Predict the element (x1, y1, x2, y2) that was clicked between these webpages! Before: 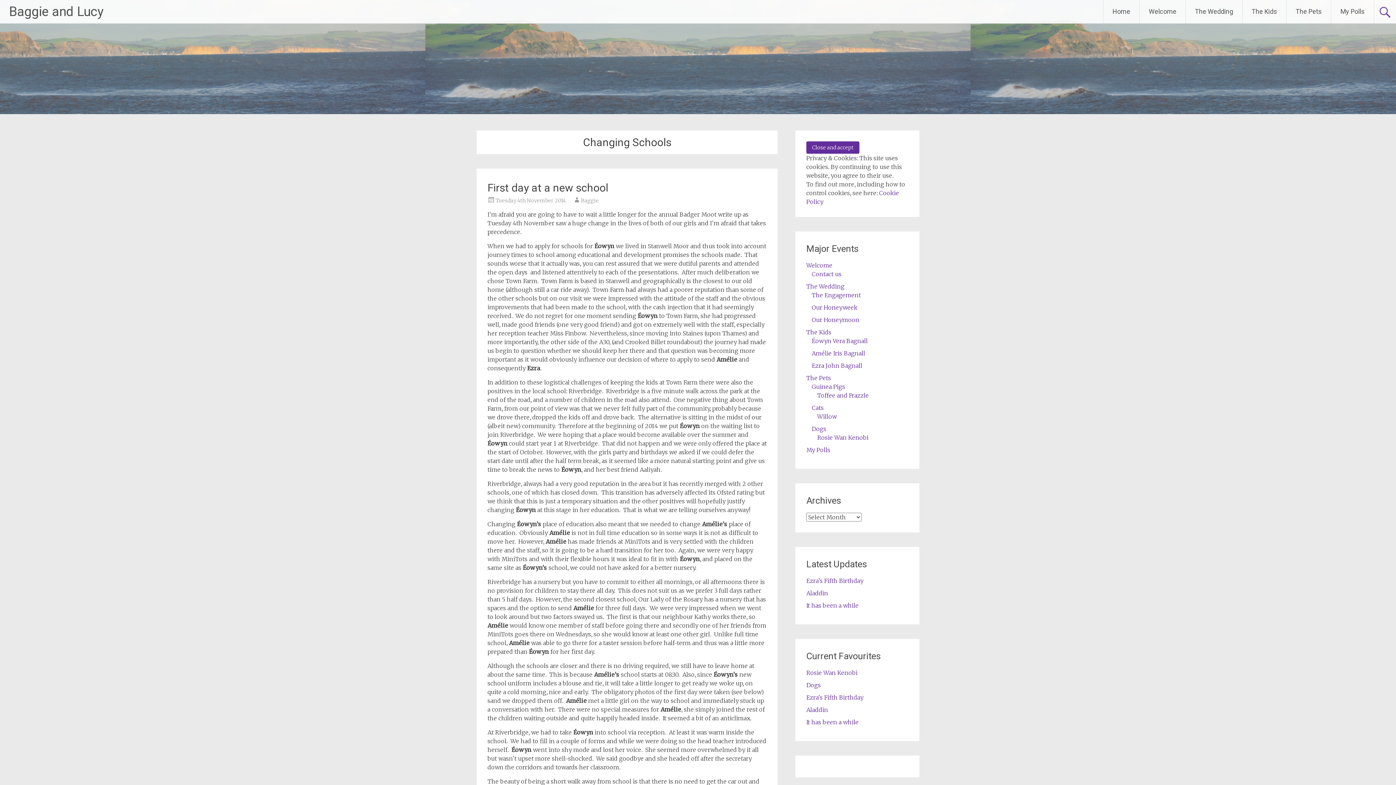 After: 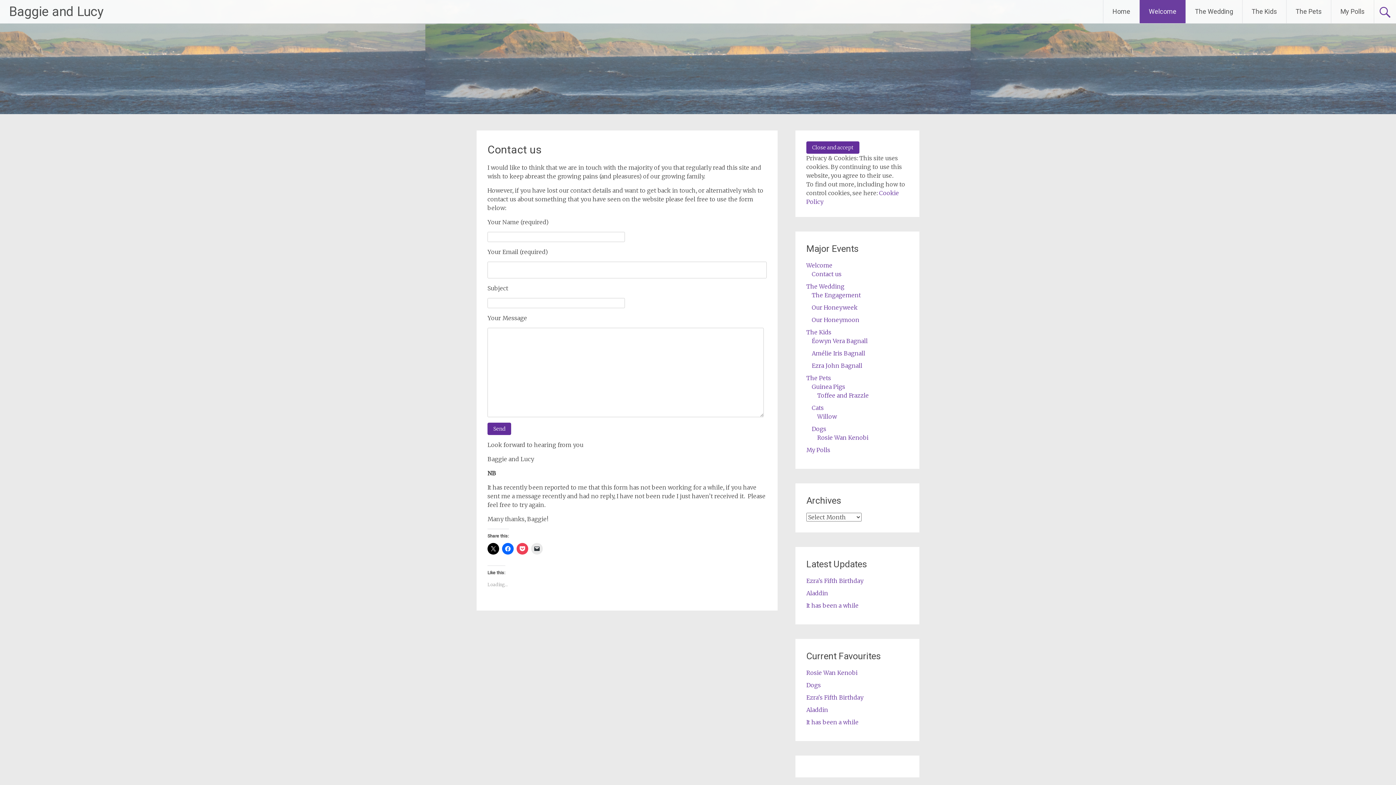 Action: bbox: (811, 270, 841, 277) label: Contact us